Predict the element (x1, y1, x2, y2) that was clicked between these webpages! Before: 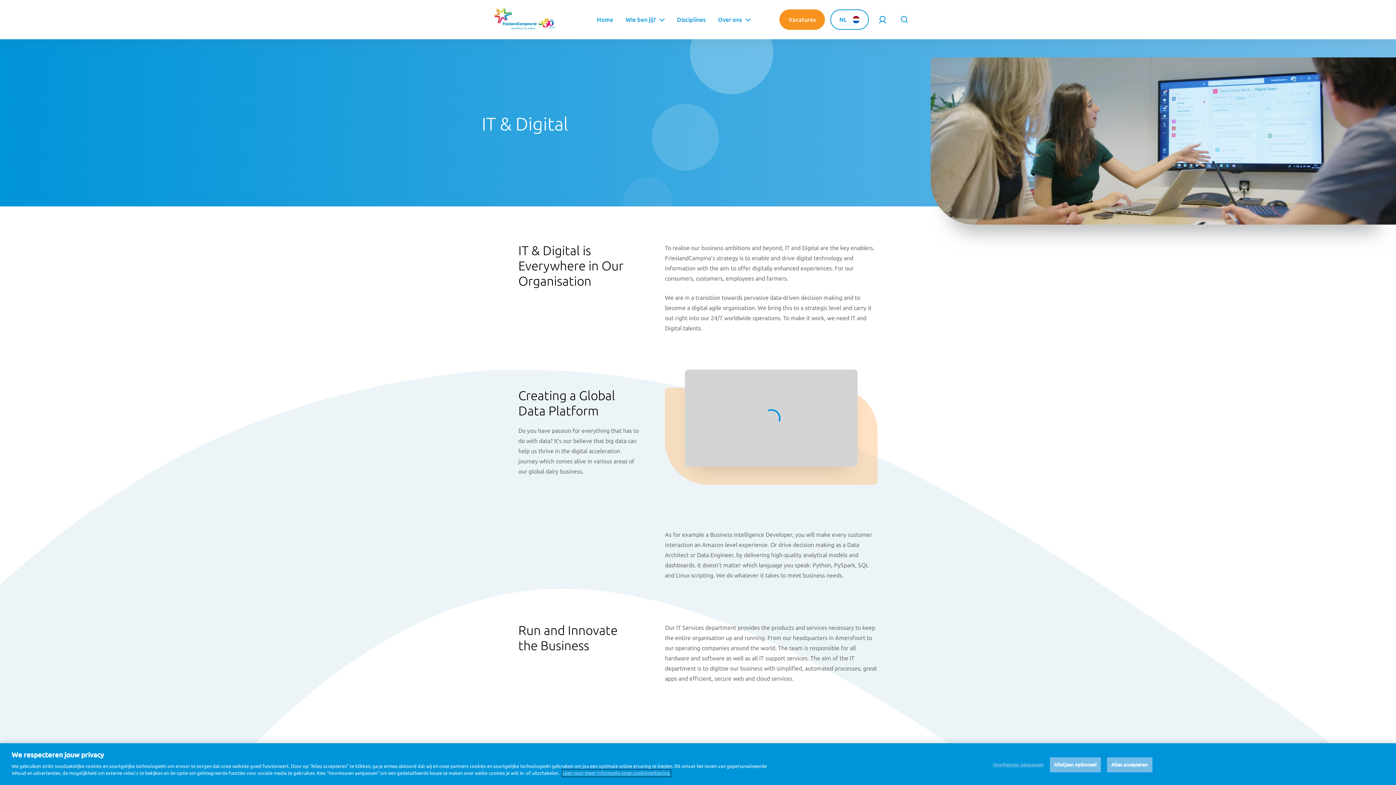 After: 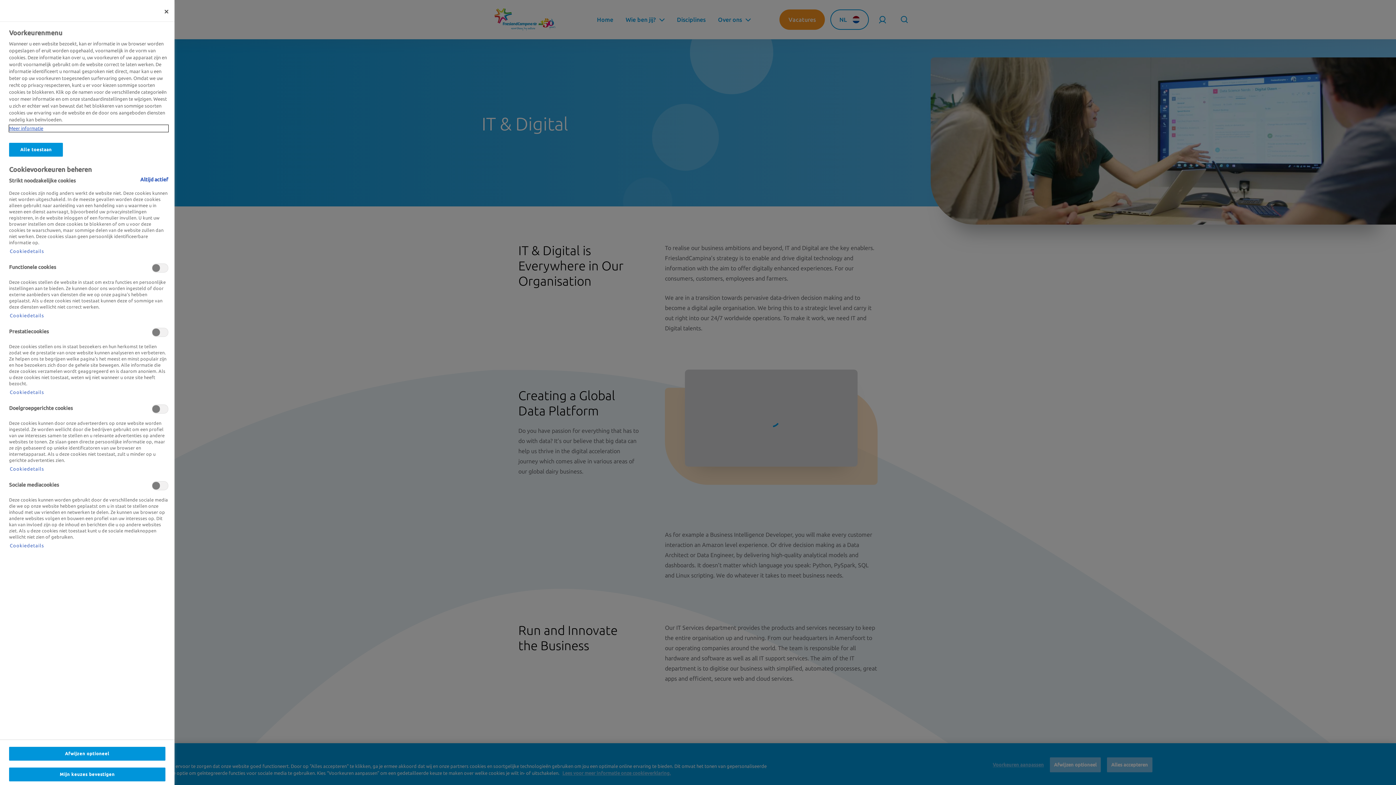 Action: label: Voorkeuren aanpassen bbox: (993, 758, 1044, 772)